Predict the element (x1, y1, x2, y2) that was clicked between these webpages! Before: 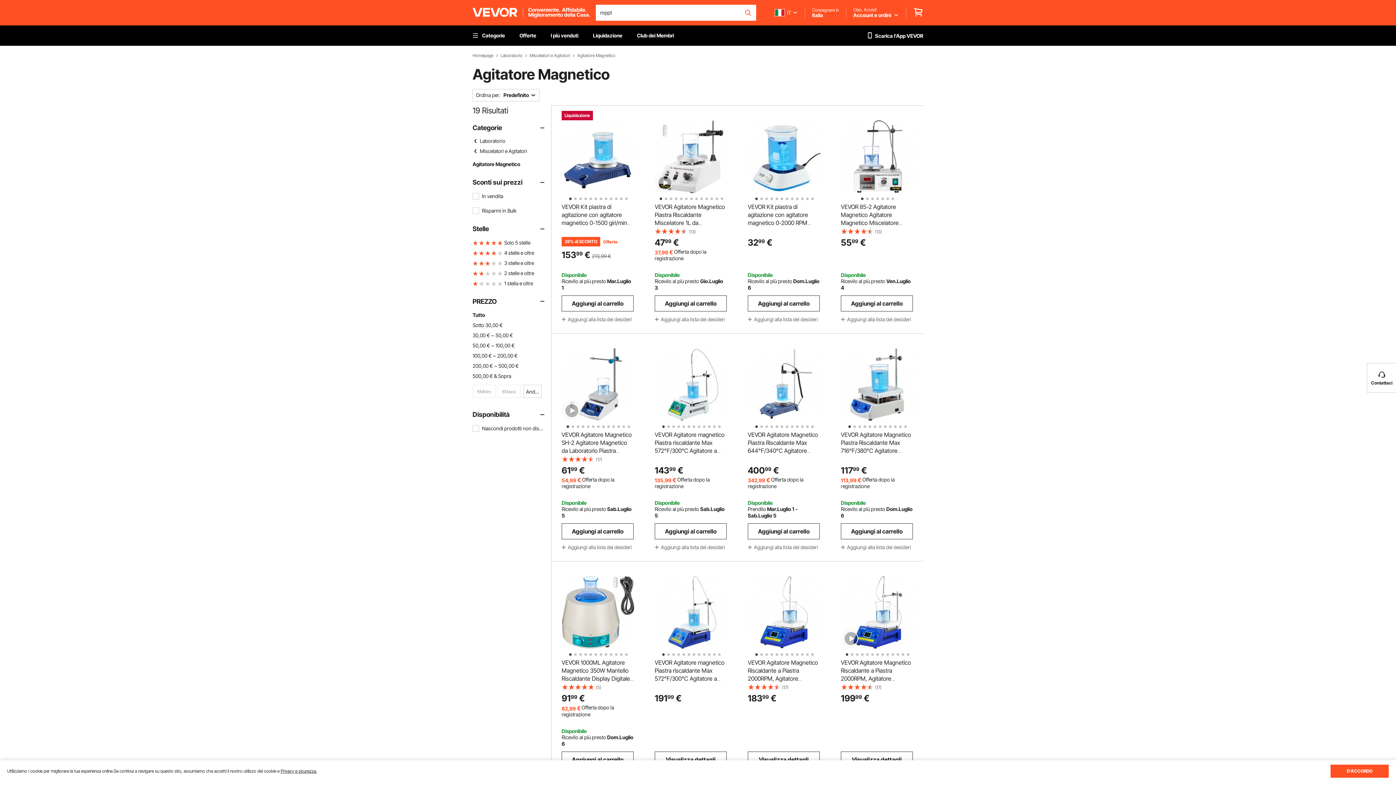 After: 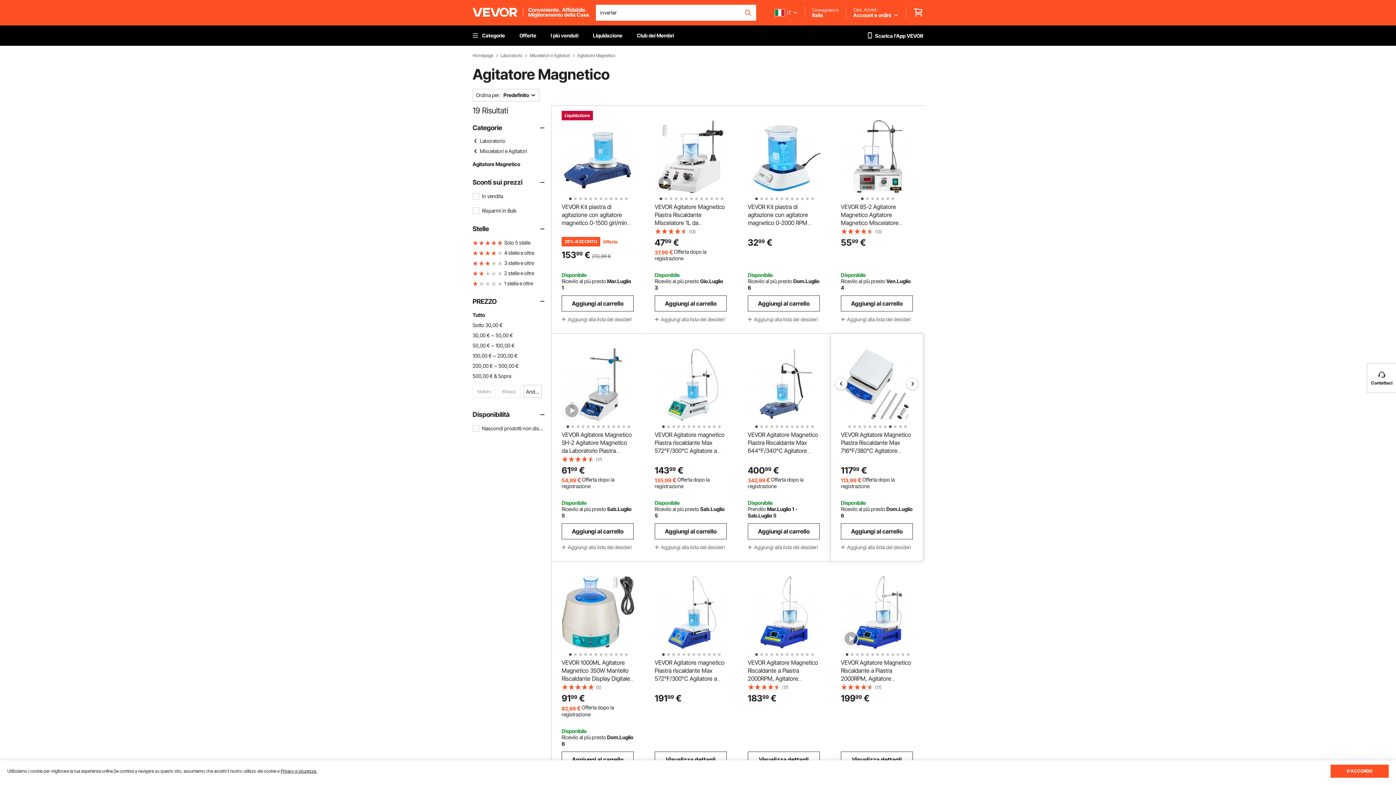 Action: label: 9 of 12 bbox: (887, 423, 890, 426)